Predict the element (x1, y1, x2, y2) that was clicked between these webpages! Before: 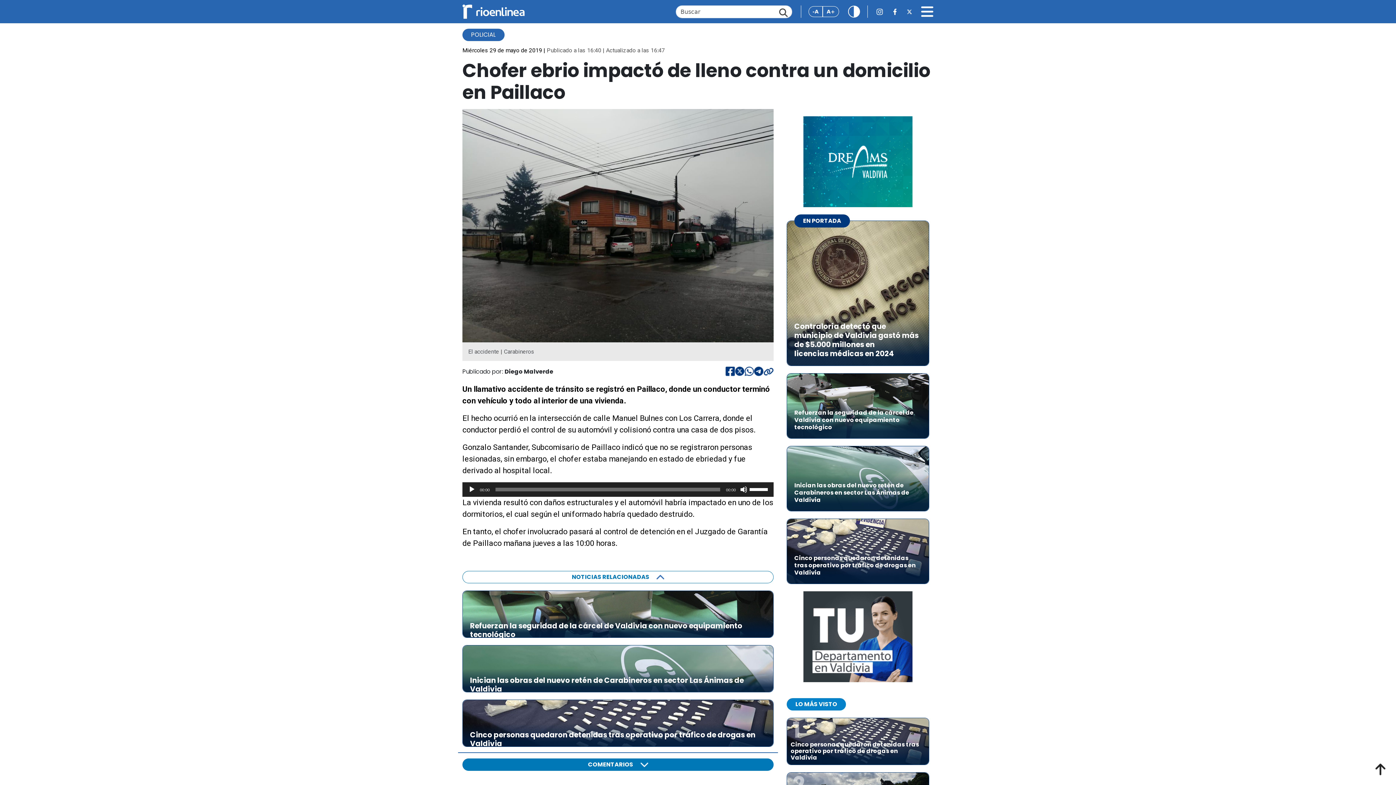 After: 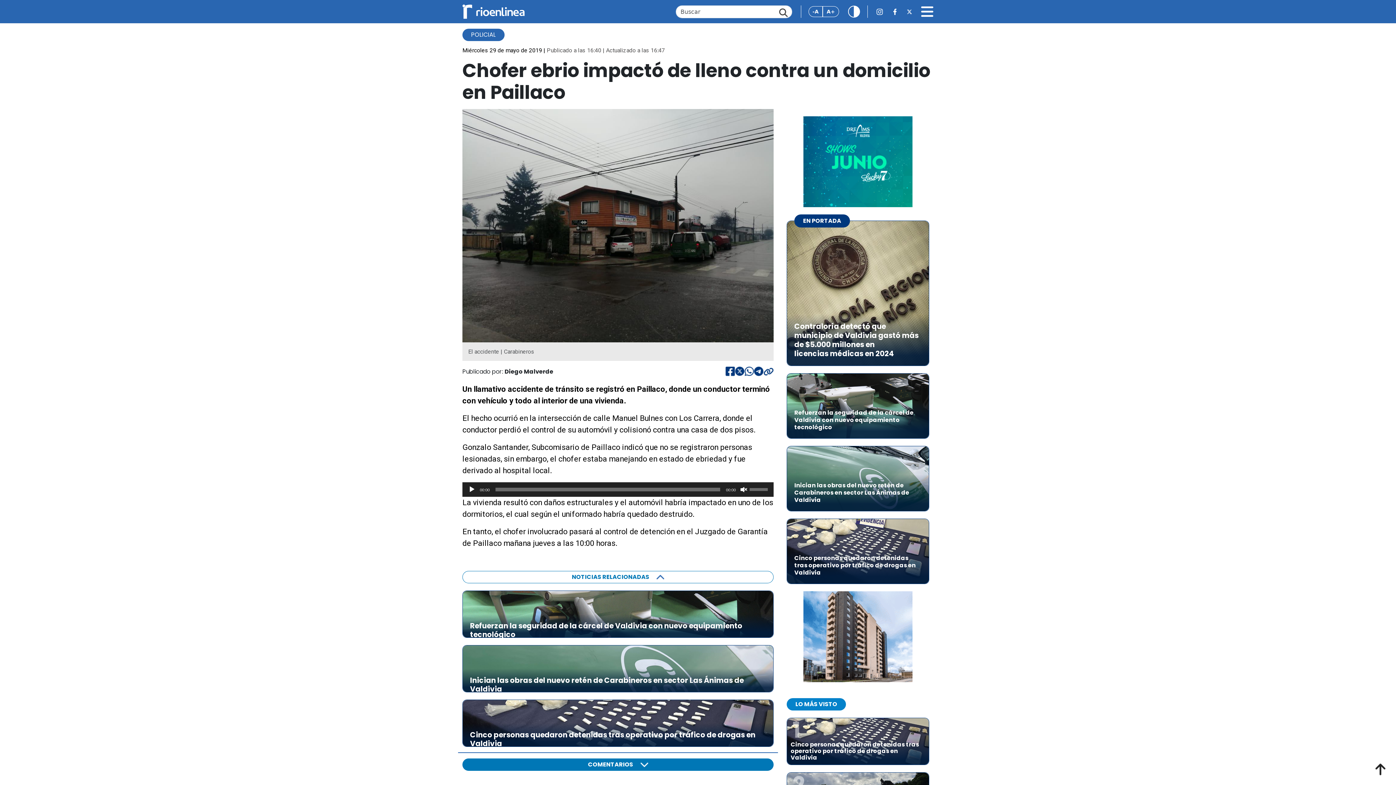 Action: label: Silenciar bbox: (740, 486, 747, 493)